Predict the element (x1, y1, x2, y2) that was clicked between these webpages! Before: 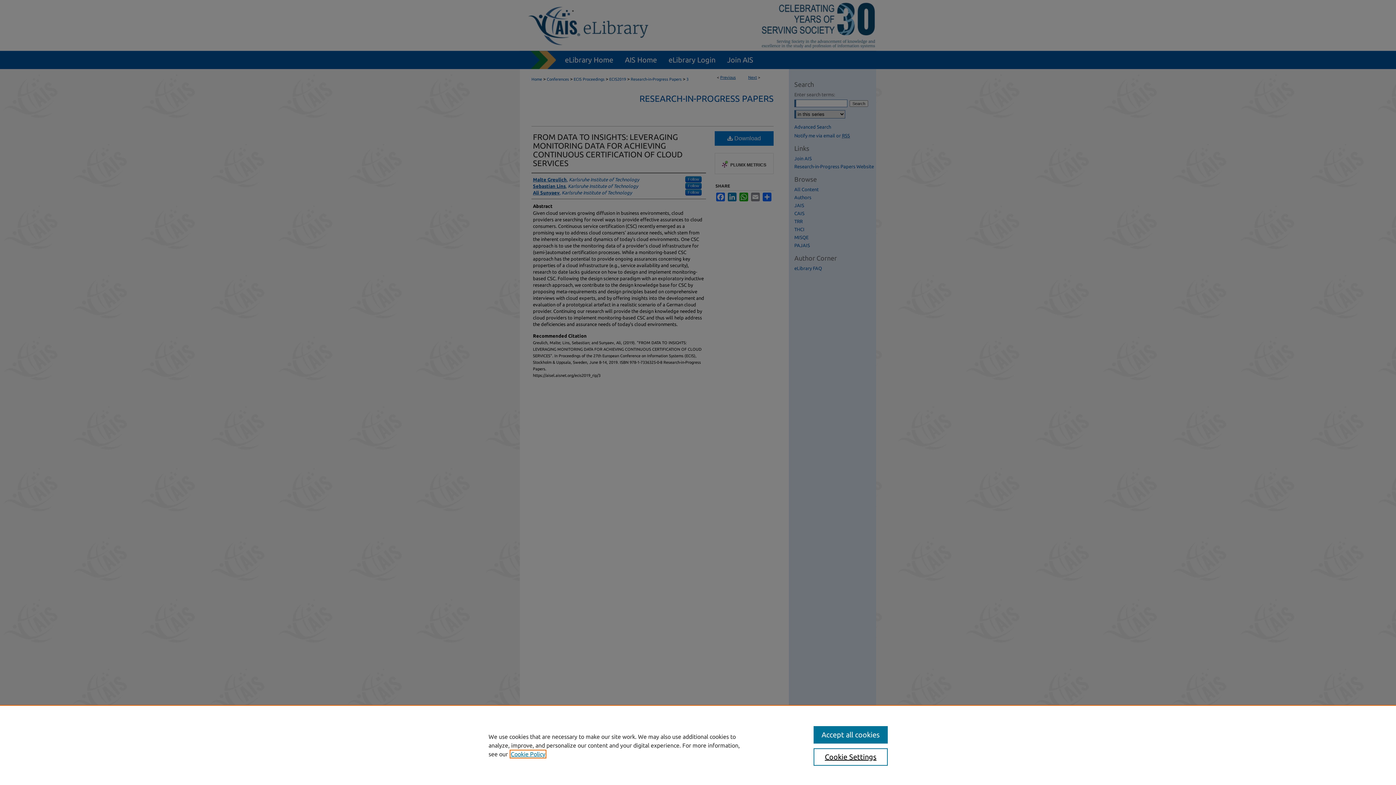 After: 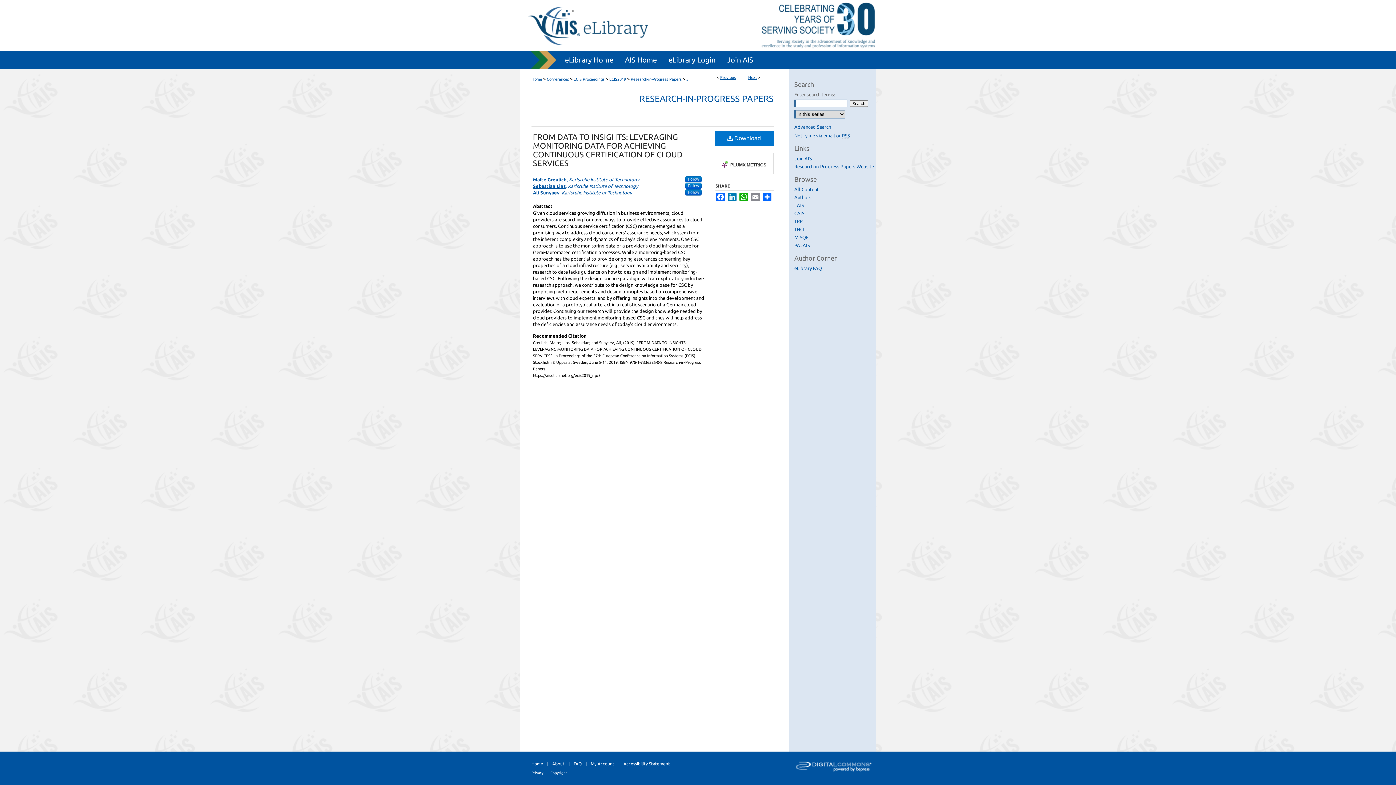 Action: bbox: (813, 726, 887, 744) label: Accept all cookies